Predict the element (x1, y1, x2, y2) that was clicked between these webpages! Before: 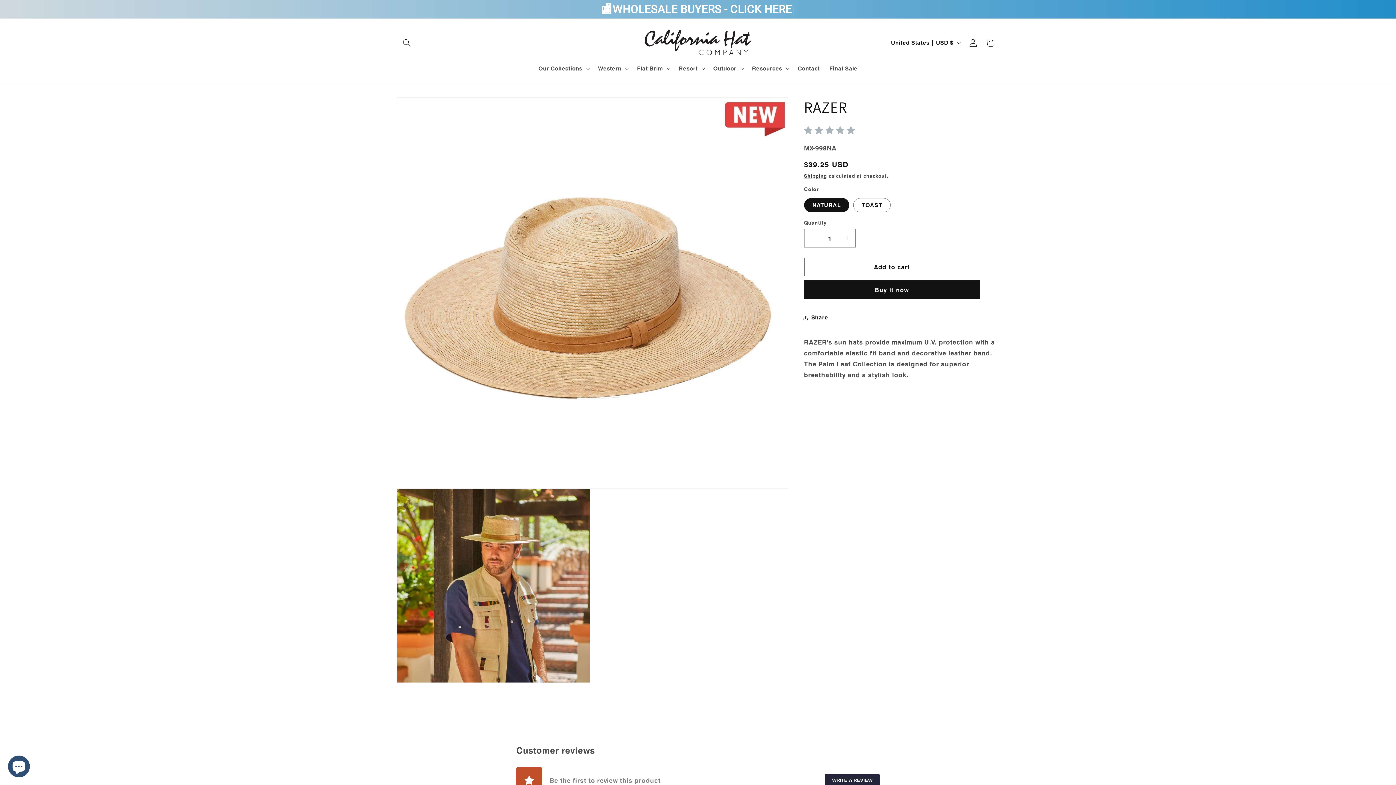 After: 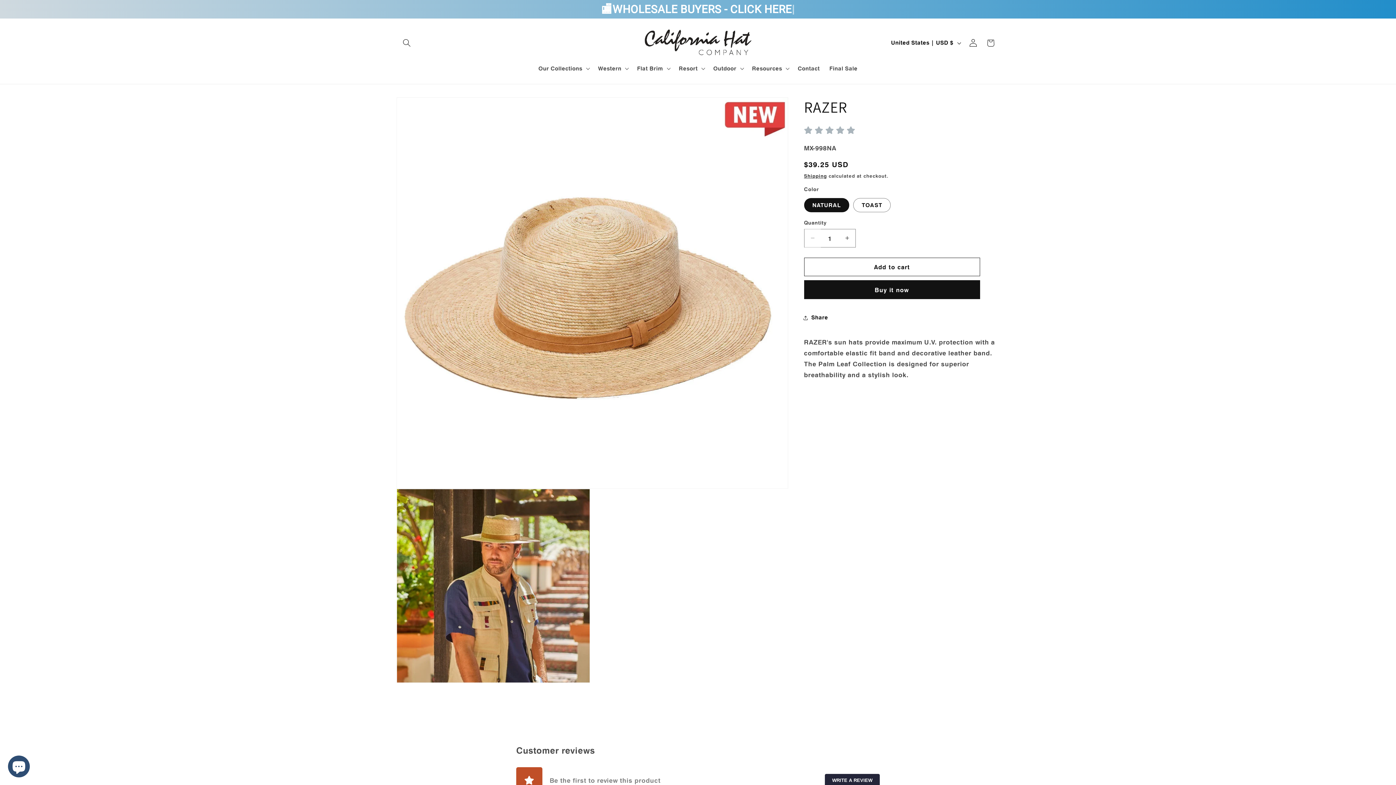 Action: label: Decrease quantity for RAZER bbox: (804, 228, 820, 247)